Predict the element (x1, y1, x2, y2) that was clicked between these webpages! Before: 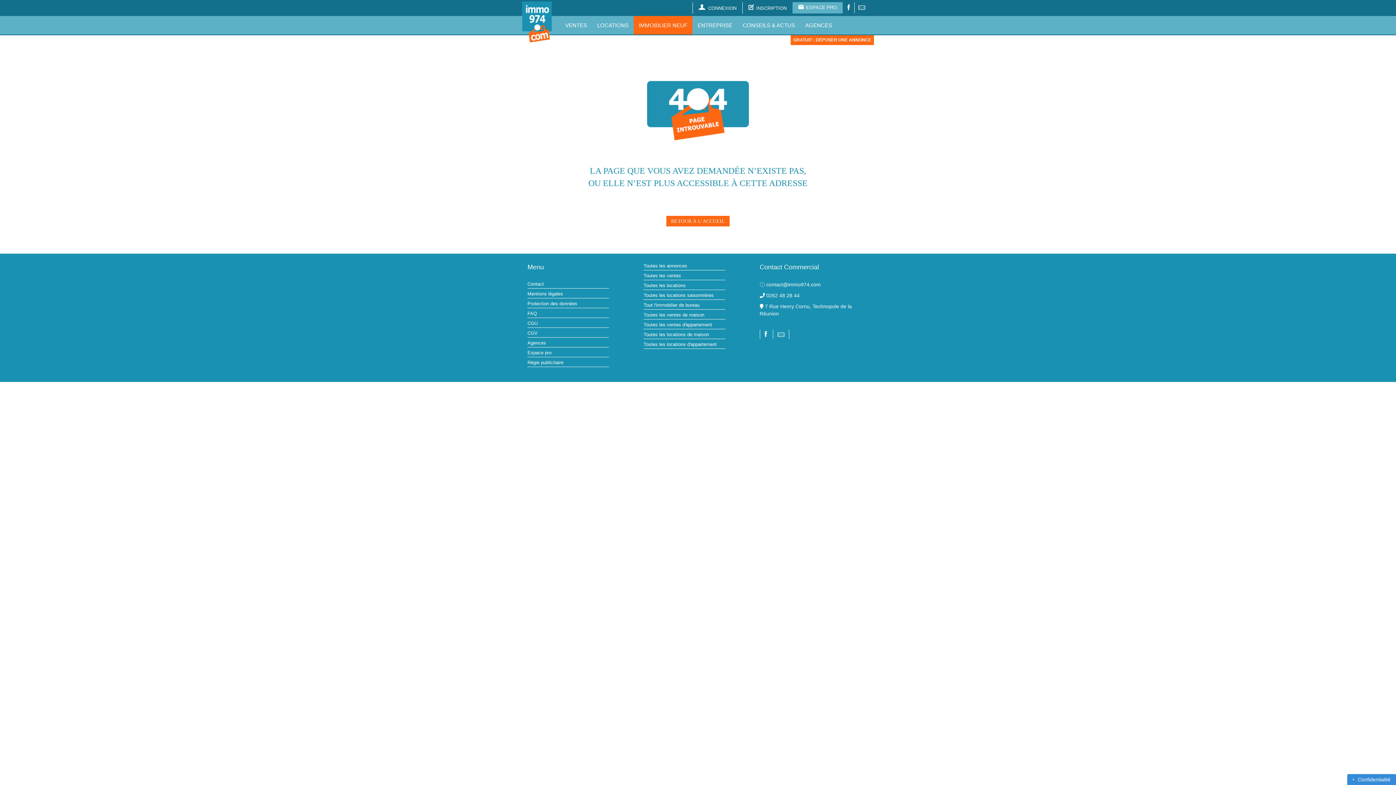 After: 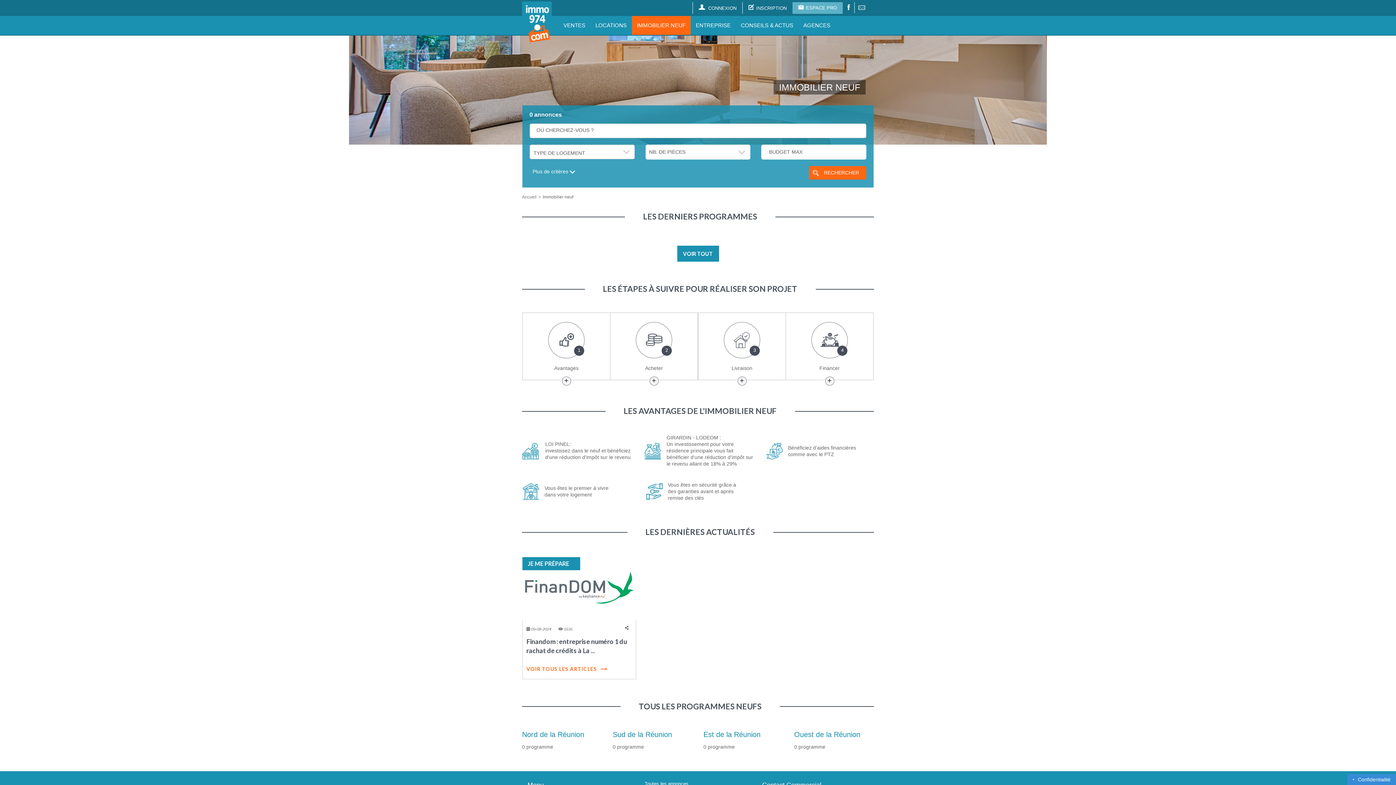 Action: label: IMMOBILIER NEUF bbox: (633, 16, 692, 34)